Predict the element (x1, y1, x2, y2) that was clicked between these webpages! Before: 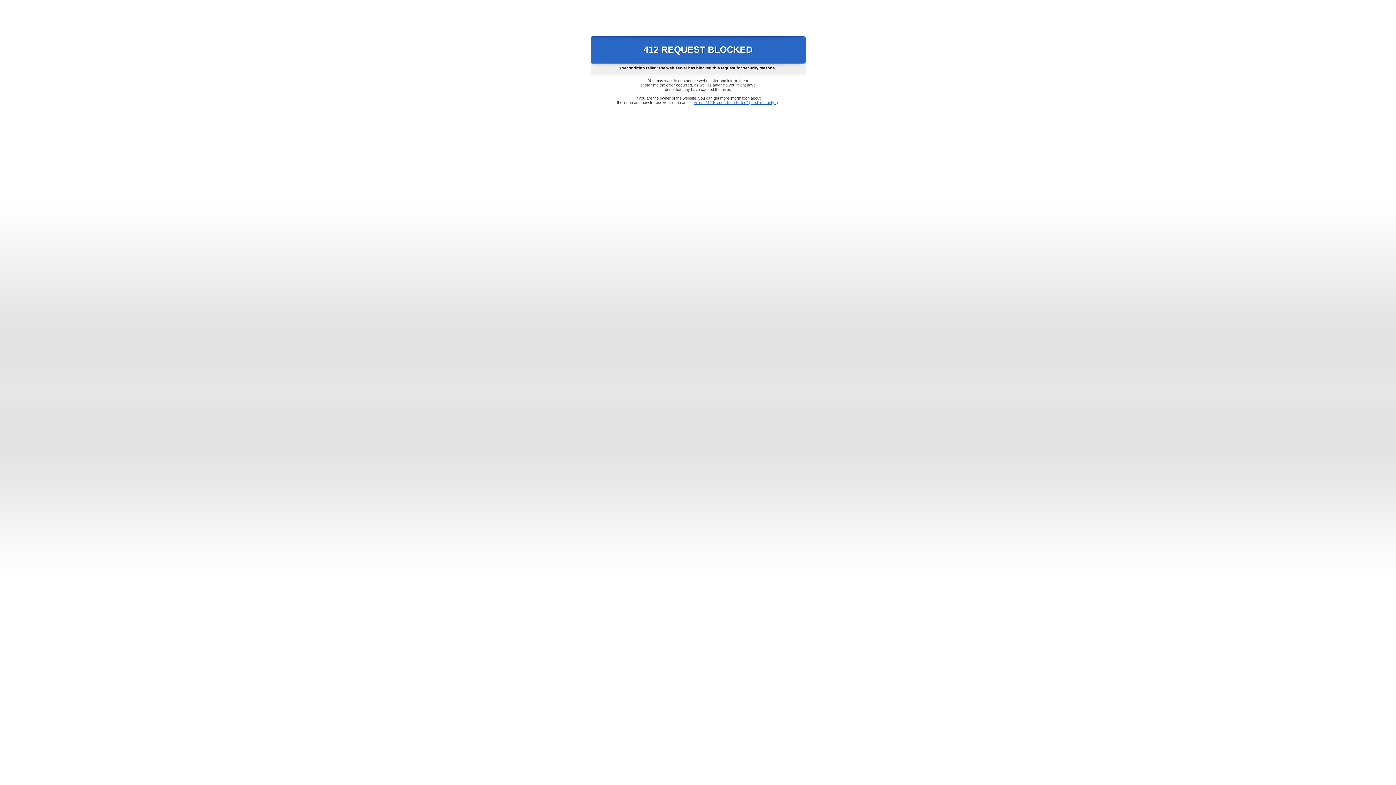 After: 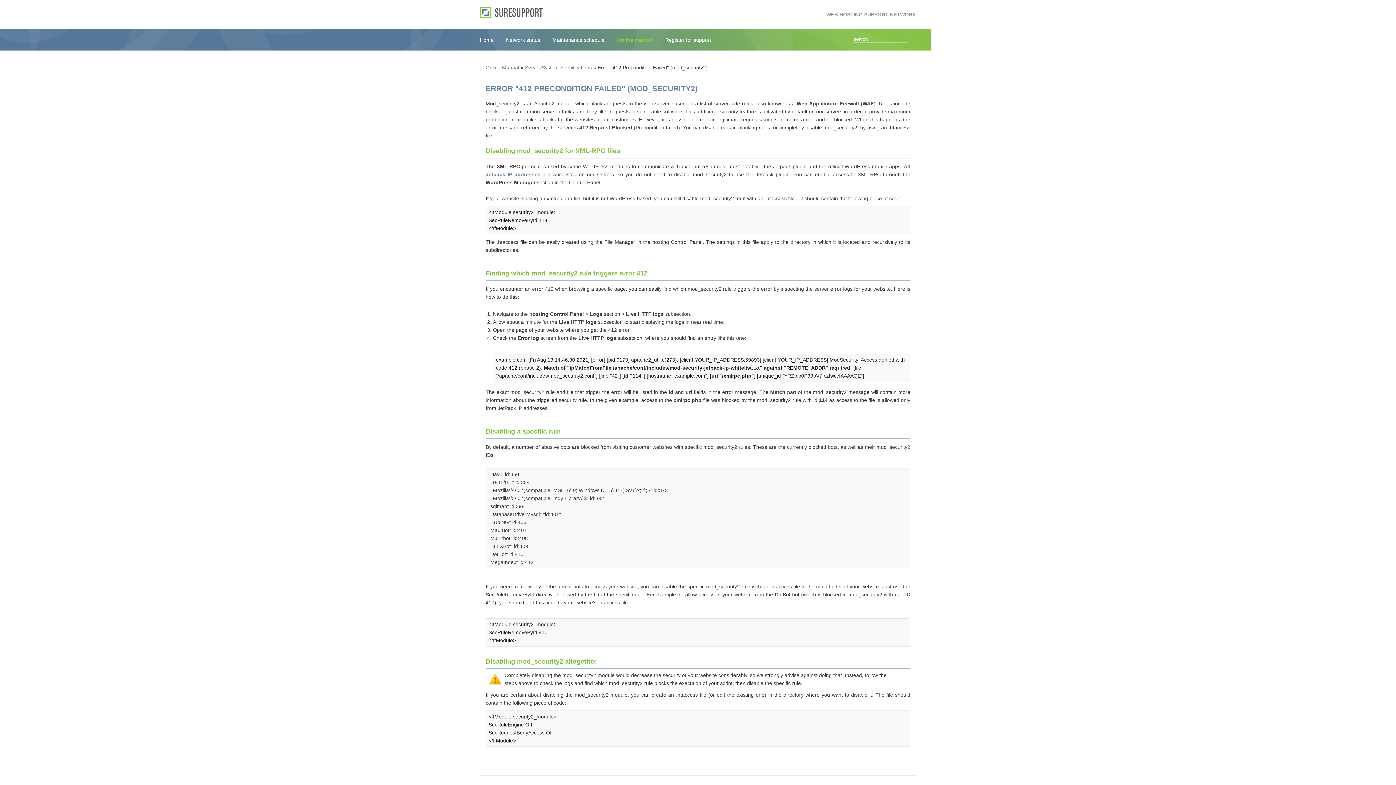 Action: bbox: (693, 100, 778, 104) label: Error "412 Precondition Failed" (mod_security2)